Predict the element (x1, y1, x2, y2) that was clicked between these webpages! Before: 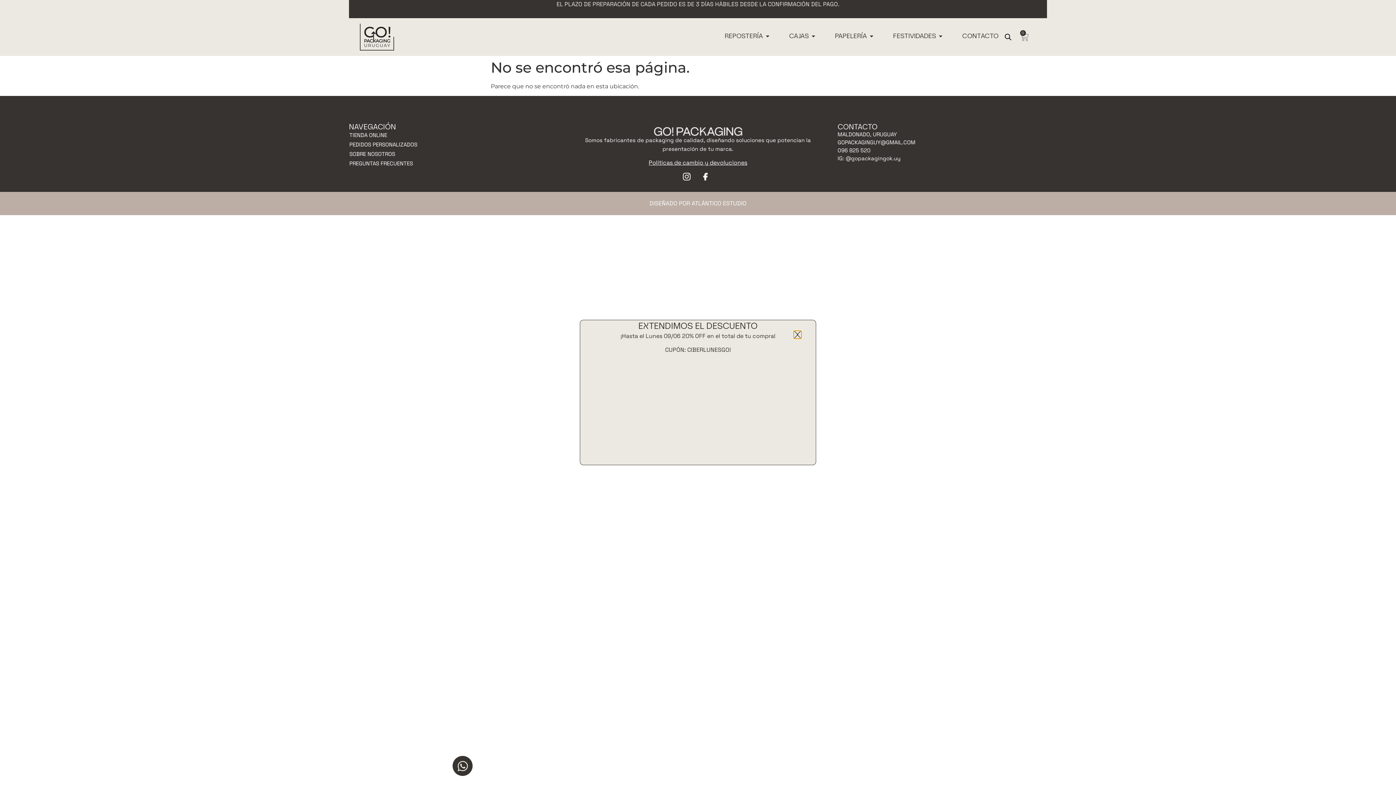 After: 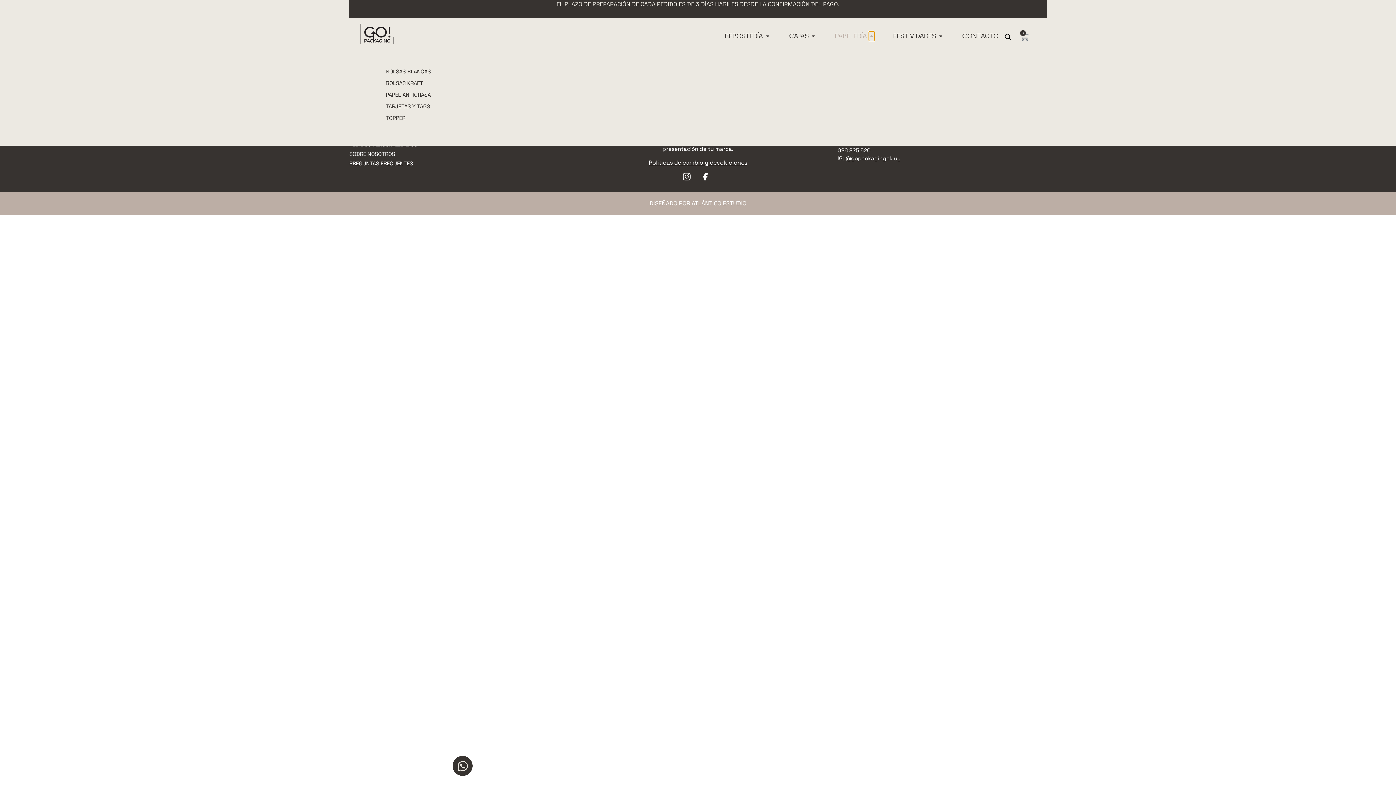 Action: bbox: (868, 31, 874, 41) label: Open PAPELERÍA